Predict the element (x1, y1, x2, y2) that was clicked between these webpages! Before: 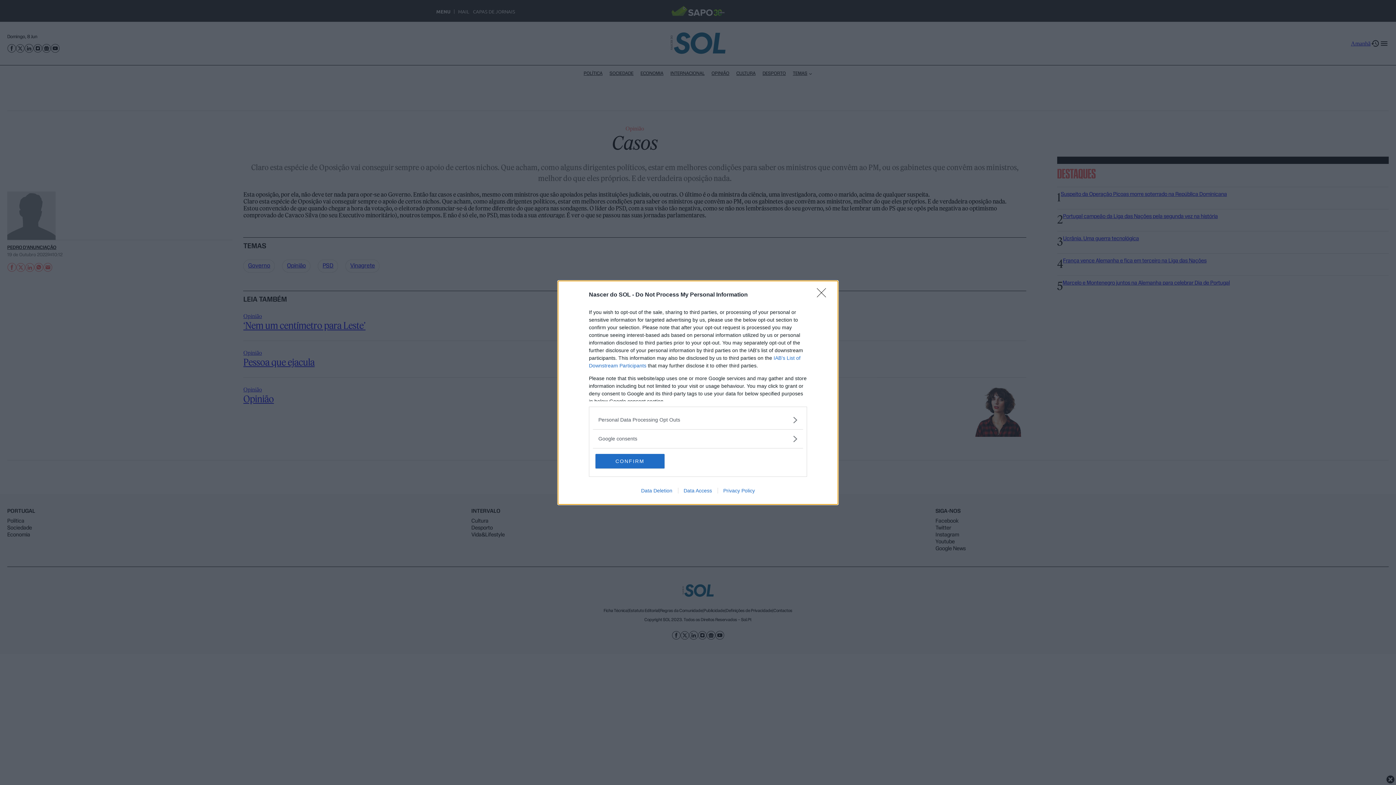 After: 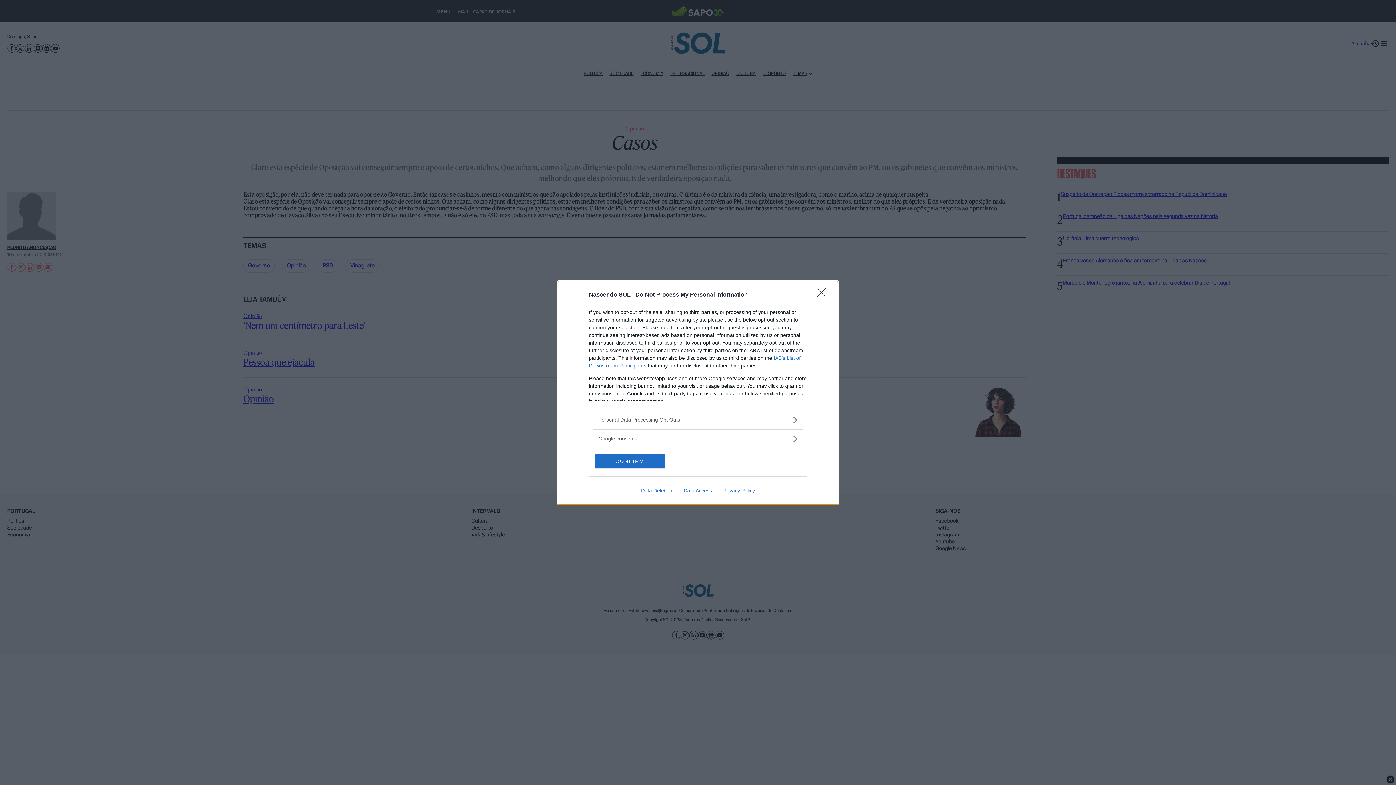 Action: label: Privacy Policy bbox: (717, 487, 760, 493)